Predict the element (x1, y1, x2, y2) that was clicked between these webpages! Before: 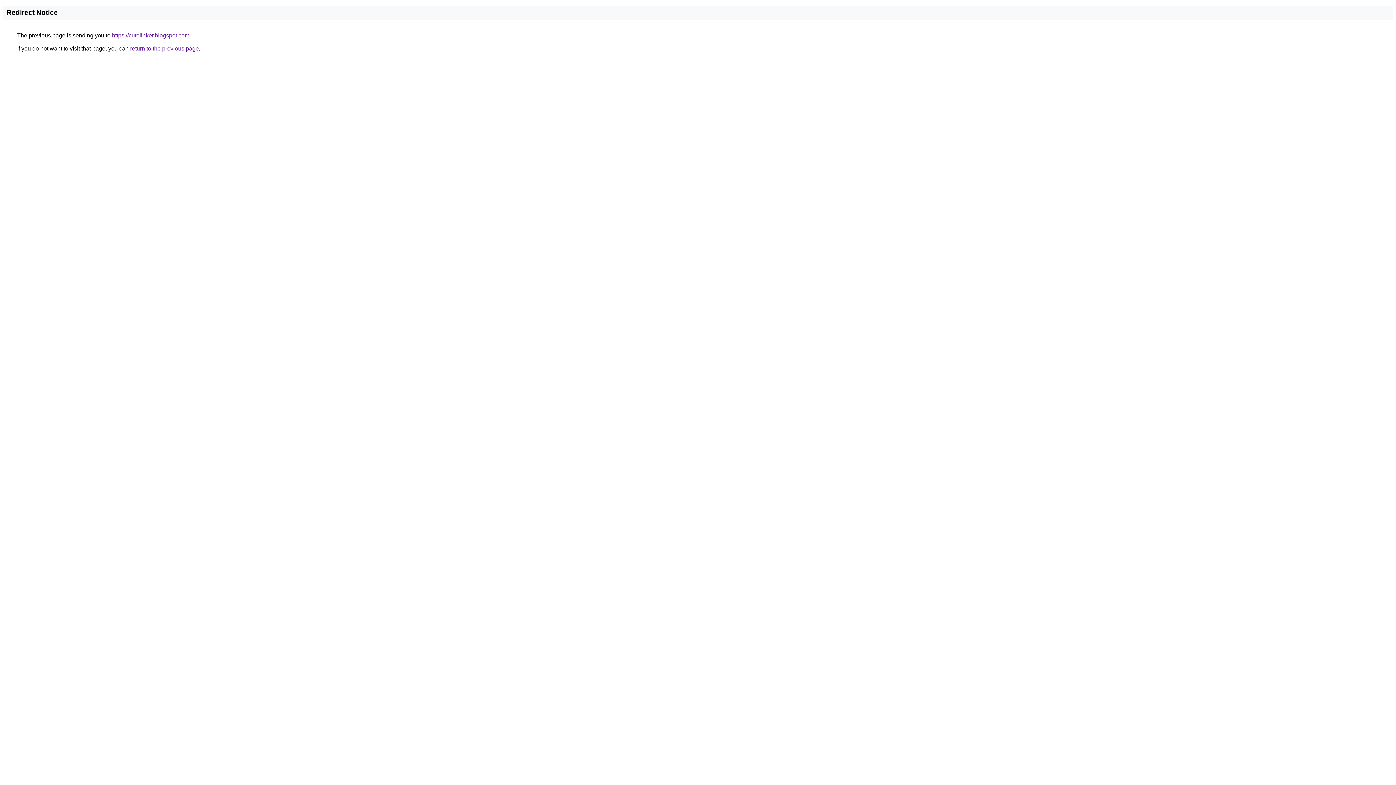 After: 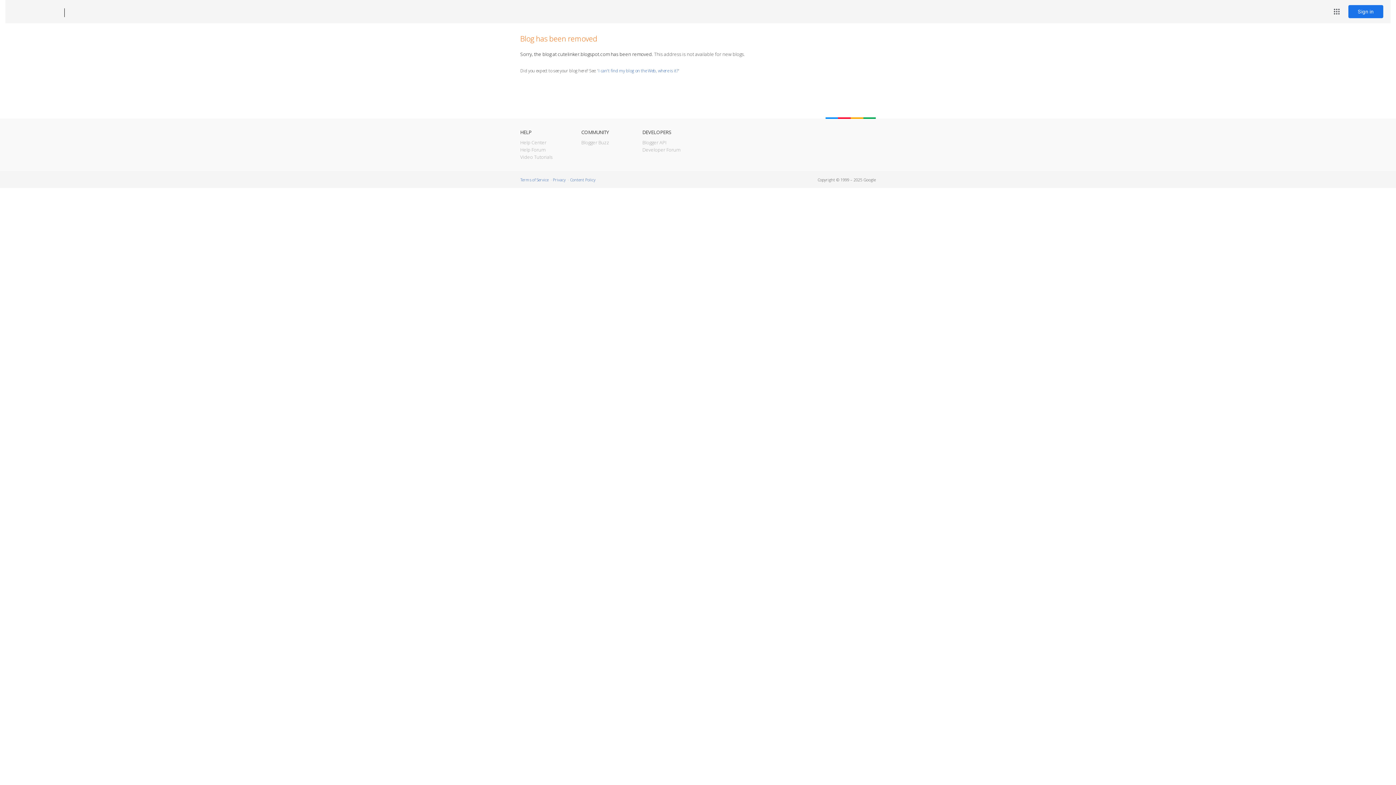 Action: label: https://cutelinker.blogspot.com bbox: (112, 32, 189, 38)